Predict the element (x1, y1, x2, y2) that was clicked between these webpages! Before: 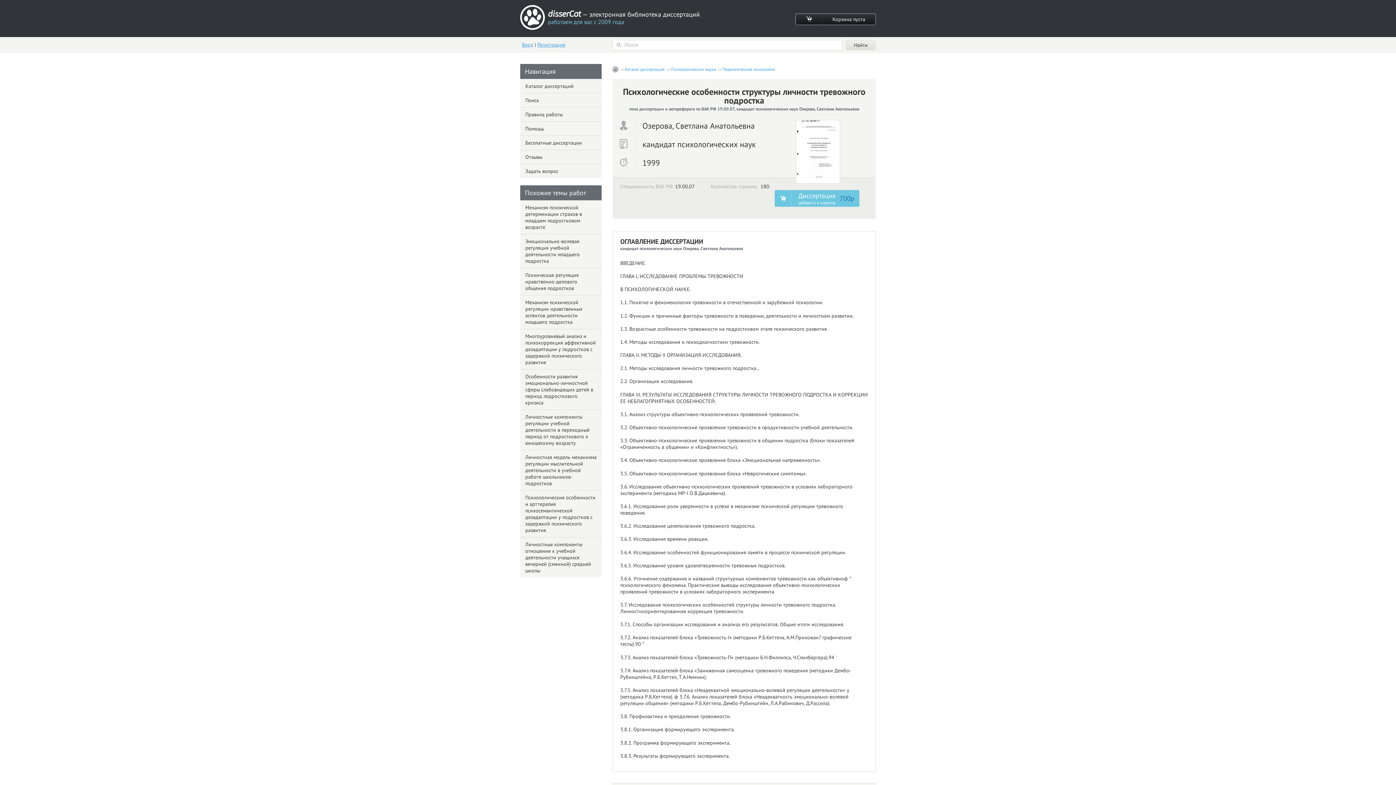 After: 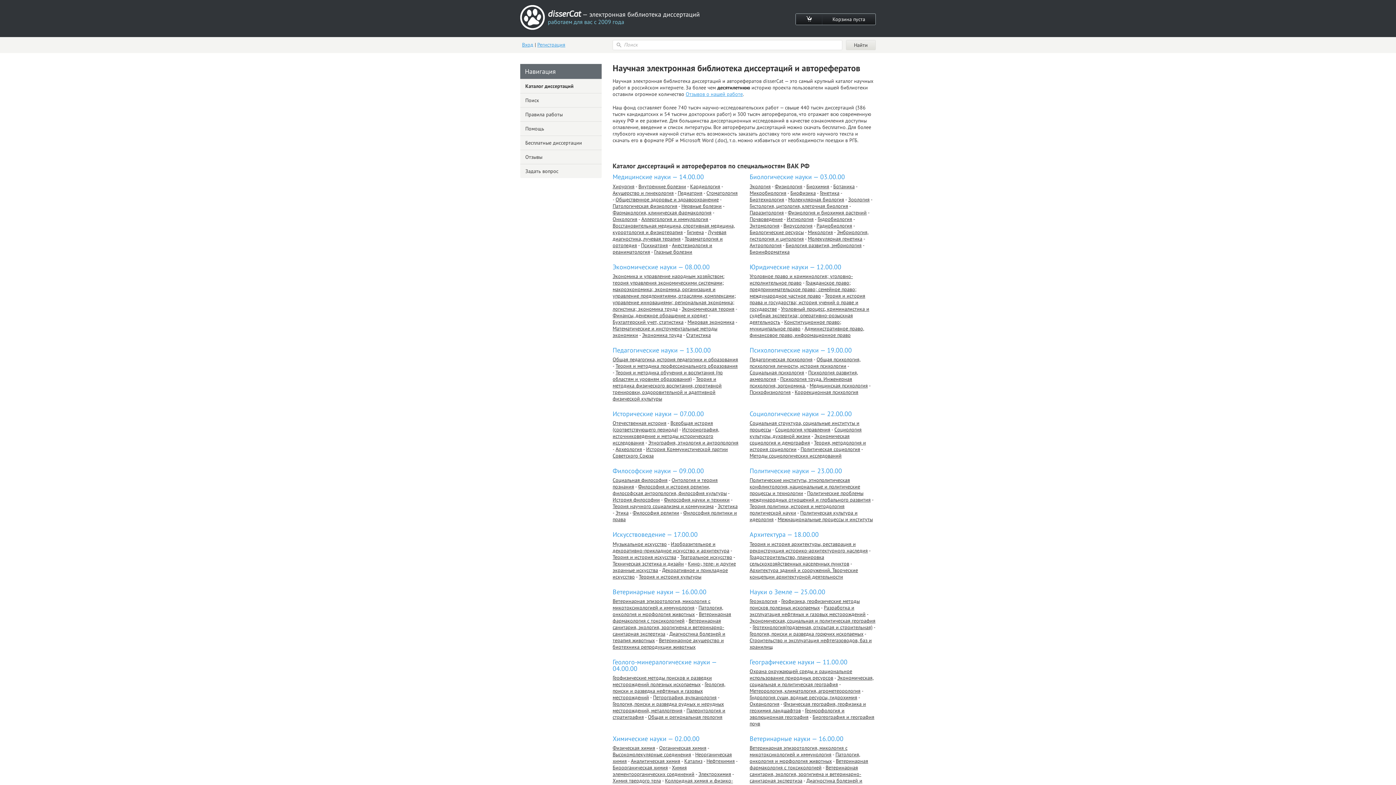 Action: bbox: (520, 78, 601, 93) label: Каталог диссертаций